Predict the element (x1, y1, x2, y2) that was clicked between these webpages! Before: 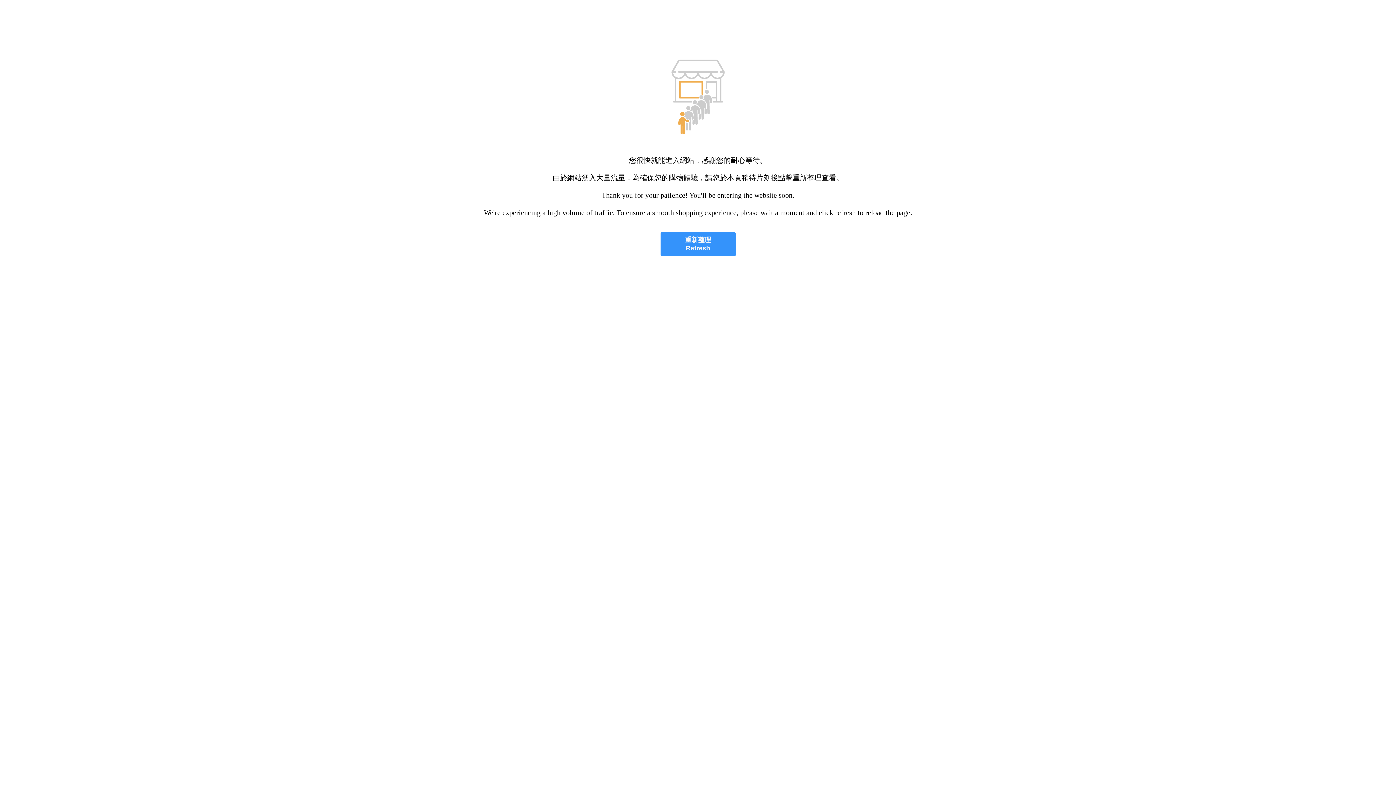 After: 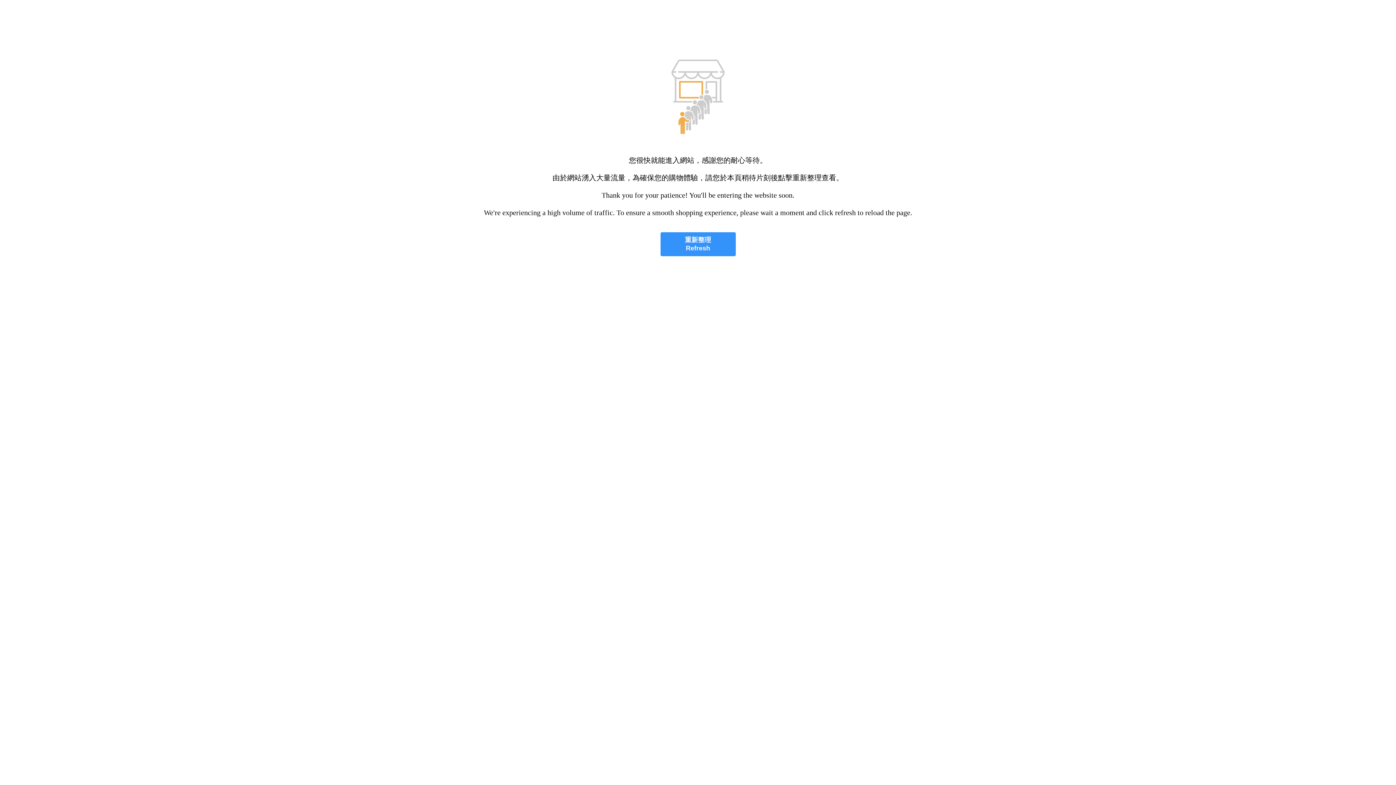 Action: bbox: (660, 232, 735, 256) label: 重新整理
Refresh